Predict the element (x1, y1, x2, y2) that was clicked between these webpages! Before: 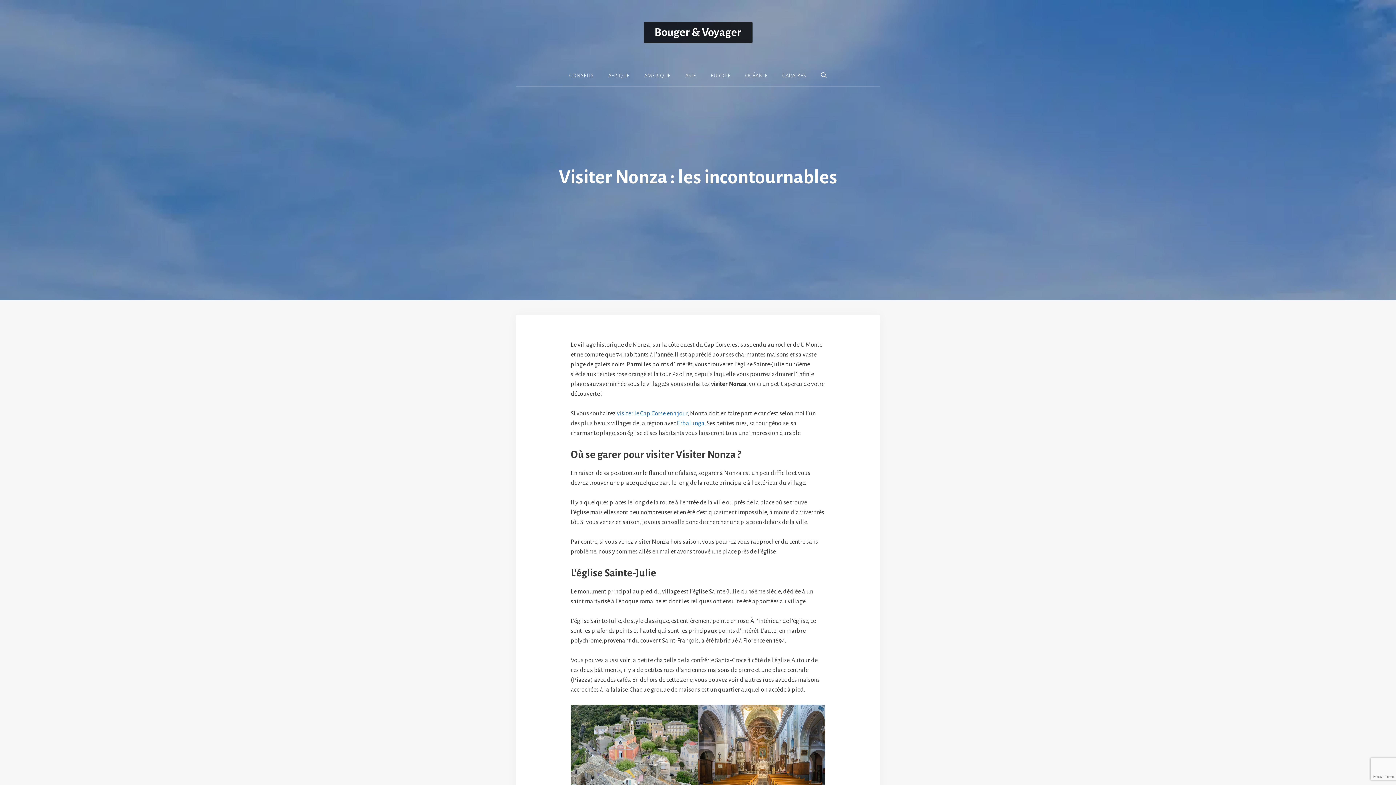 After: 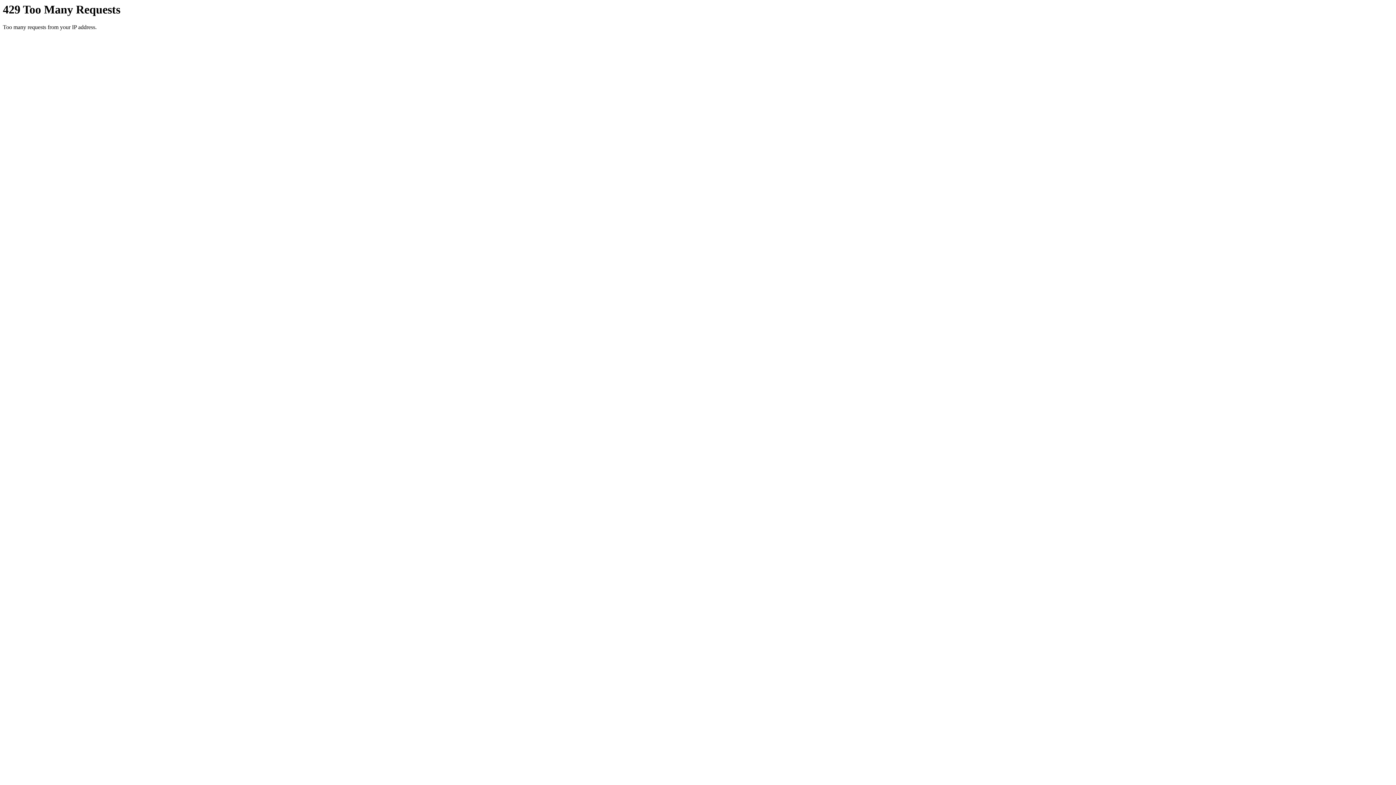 Action: label: EUROPE bbox: (703, 64, 738, 86)